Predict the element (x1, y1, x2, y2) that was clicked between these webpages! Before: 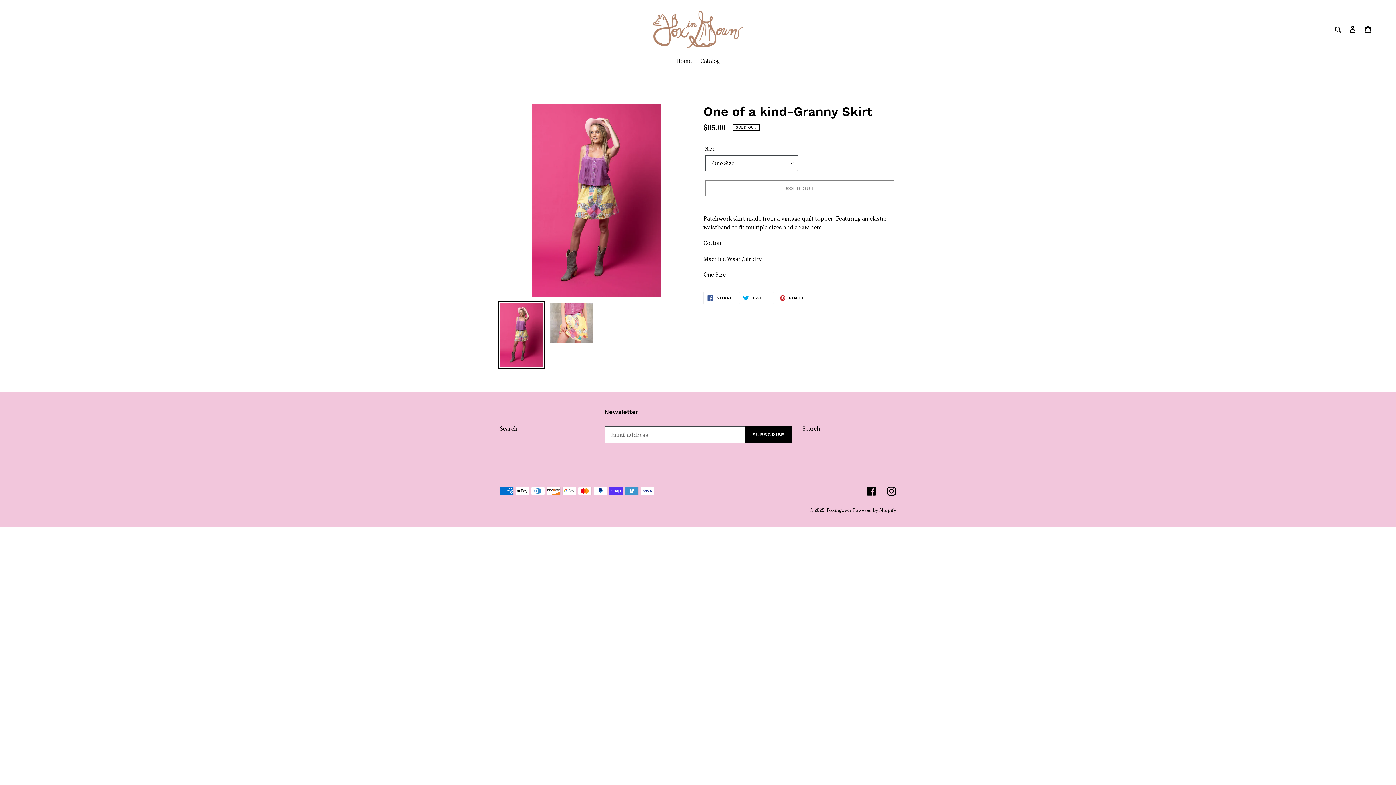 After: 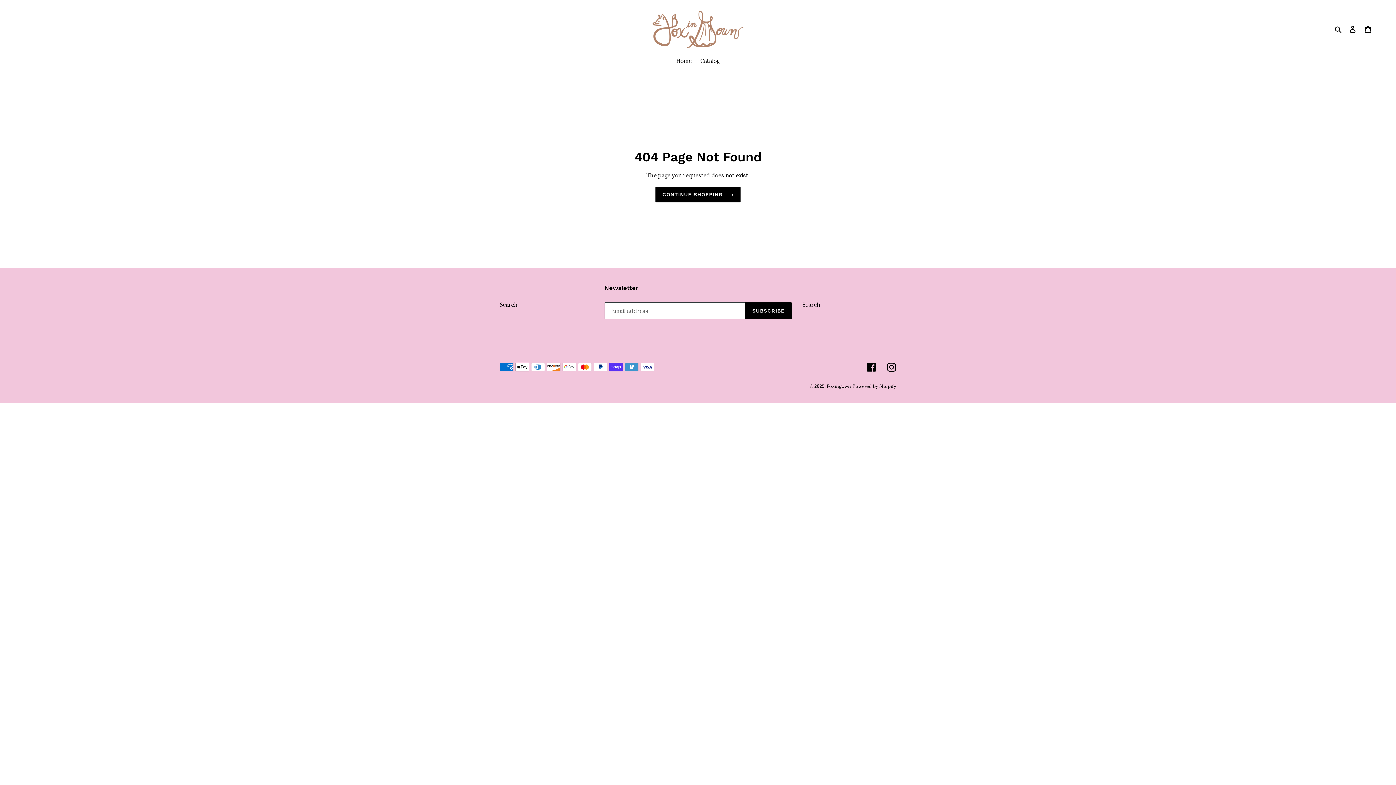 Action: label: Facebook bbox: (867, 486, 876, 495)